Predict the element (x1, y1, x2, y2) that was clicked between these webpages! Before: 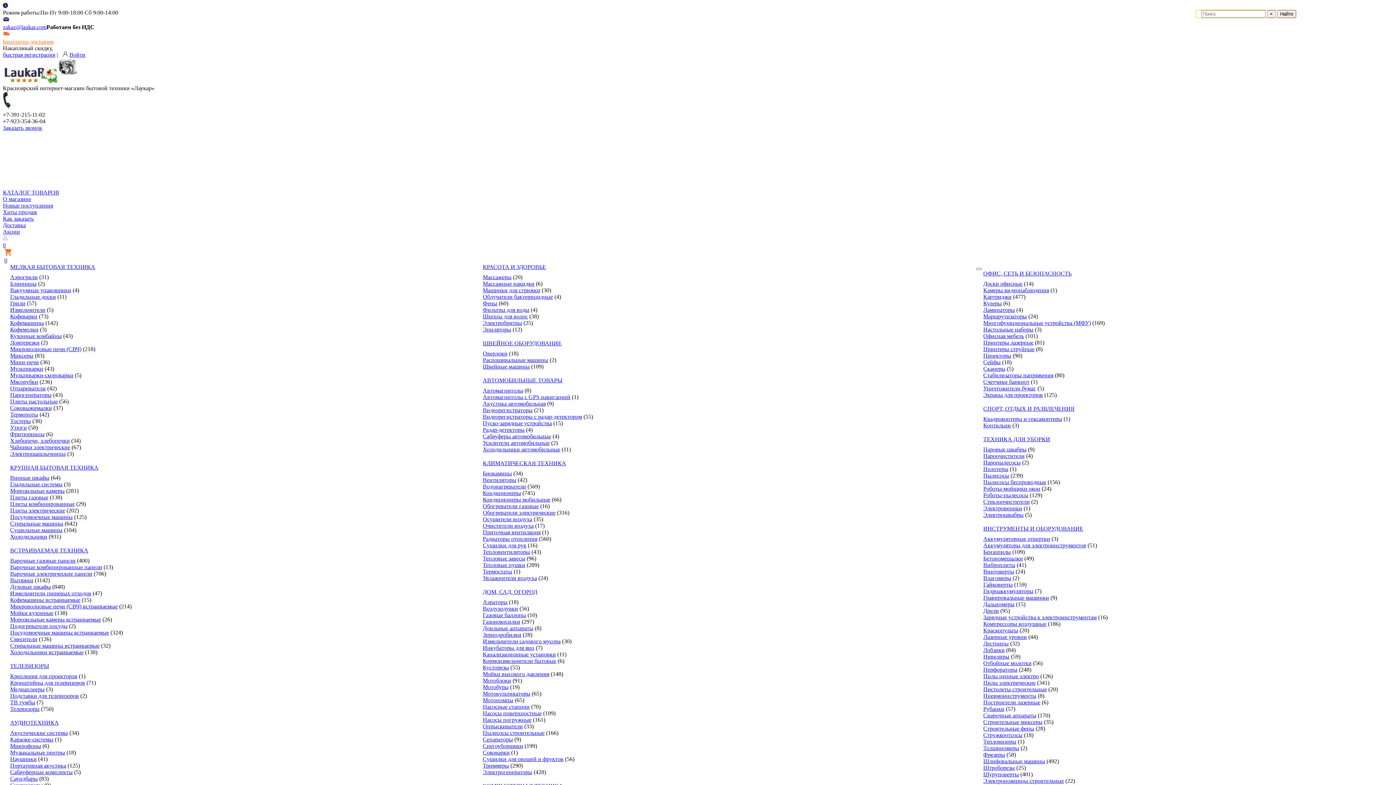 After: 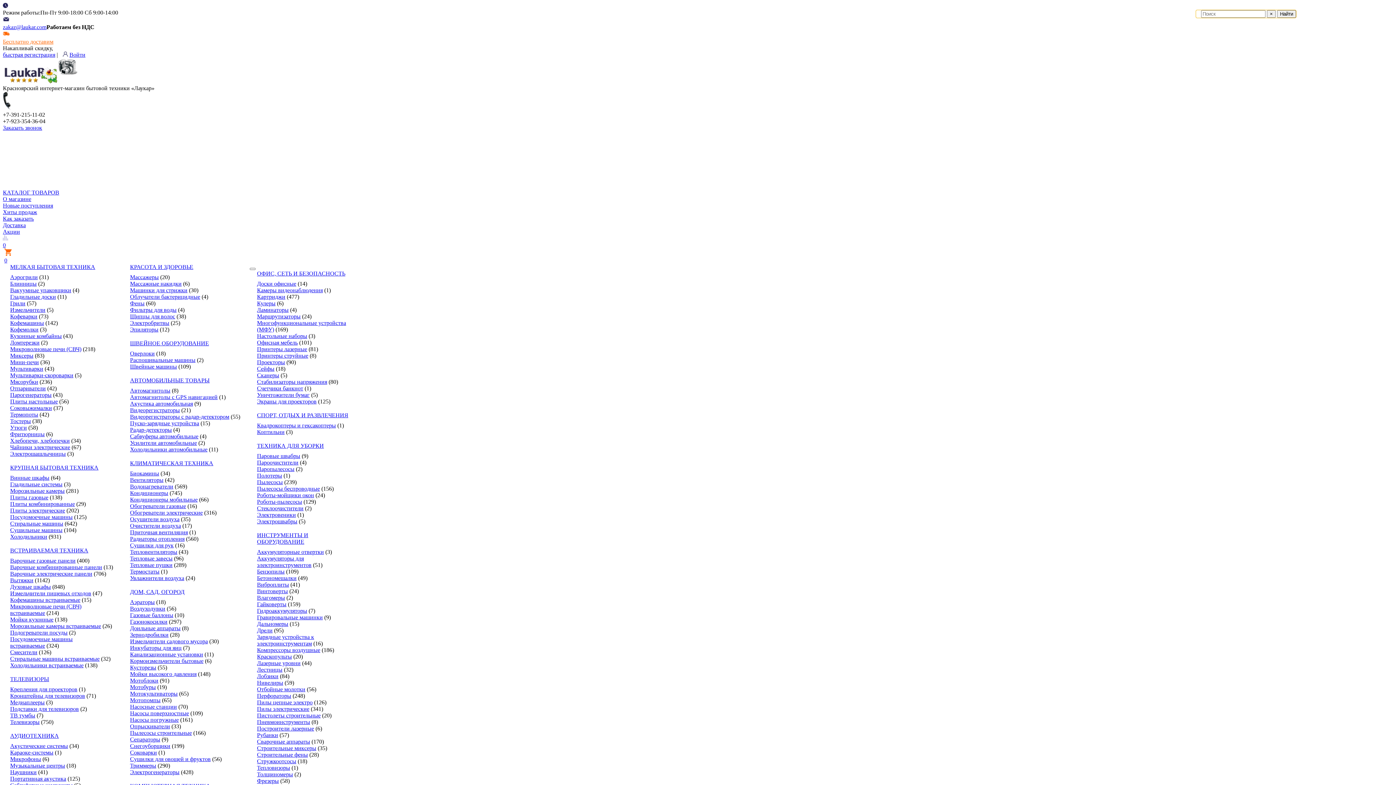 Action: bbox: (983, 693, 1036, 699) label: Пневмоинструменты